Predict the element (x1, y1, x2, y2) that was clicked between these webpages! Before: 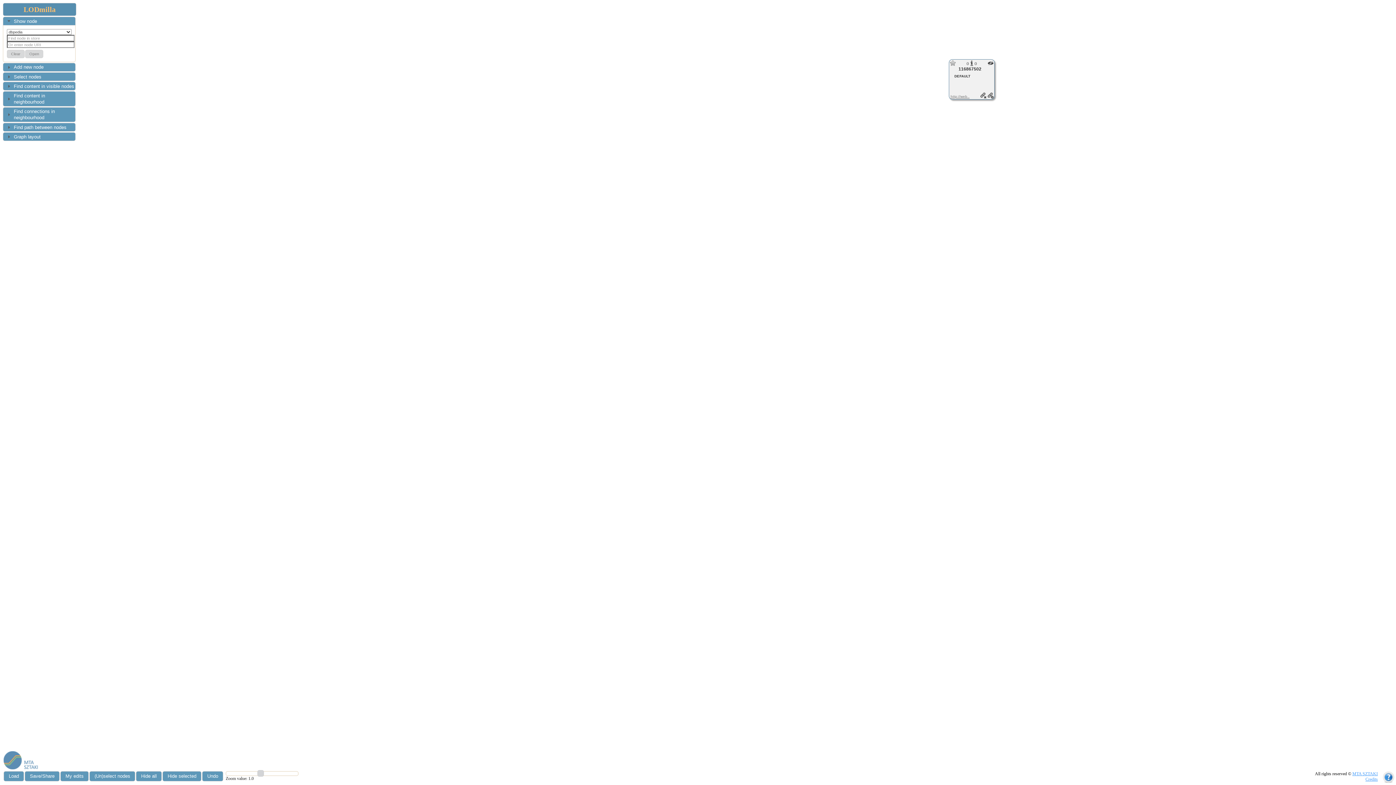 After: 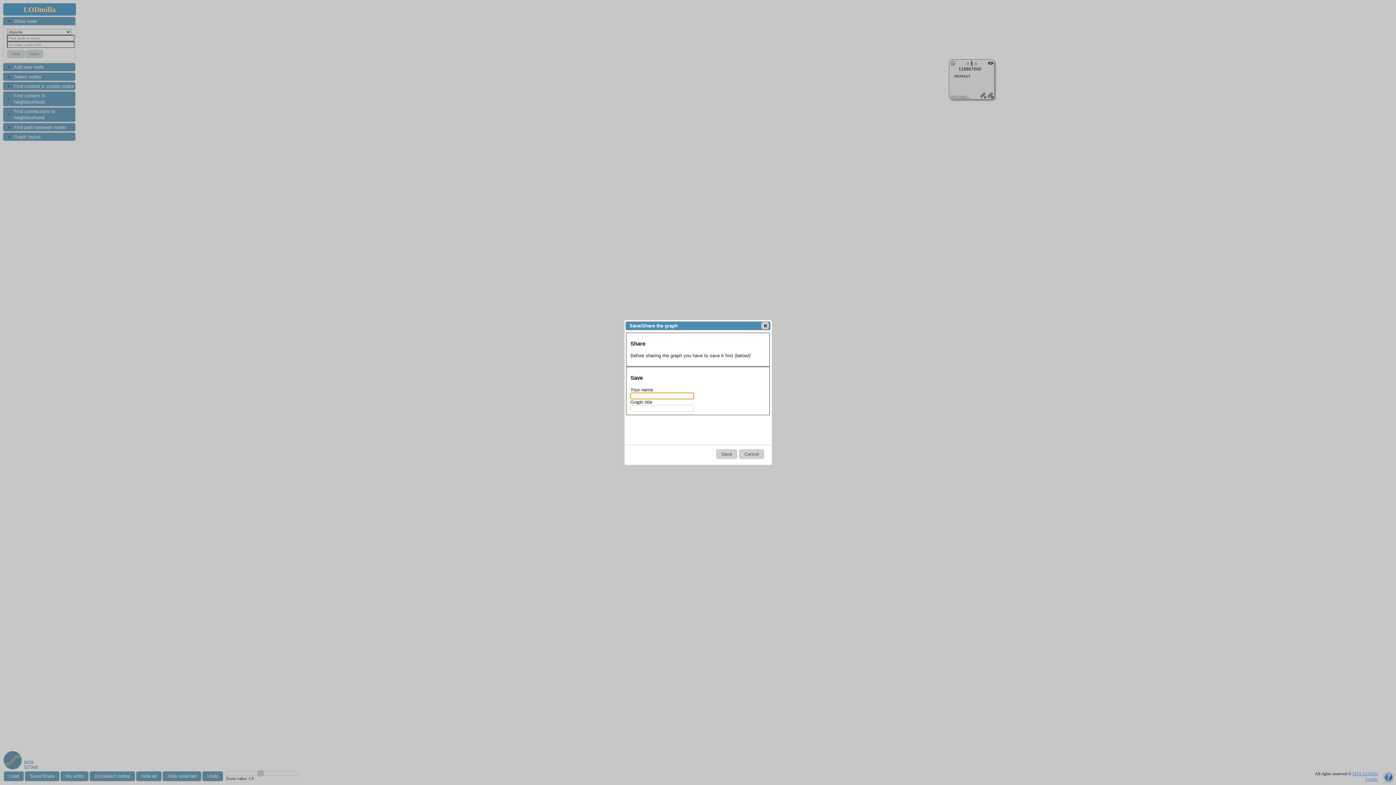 Action: label: Save/Share bbox: (24, 771, 59, 781)